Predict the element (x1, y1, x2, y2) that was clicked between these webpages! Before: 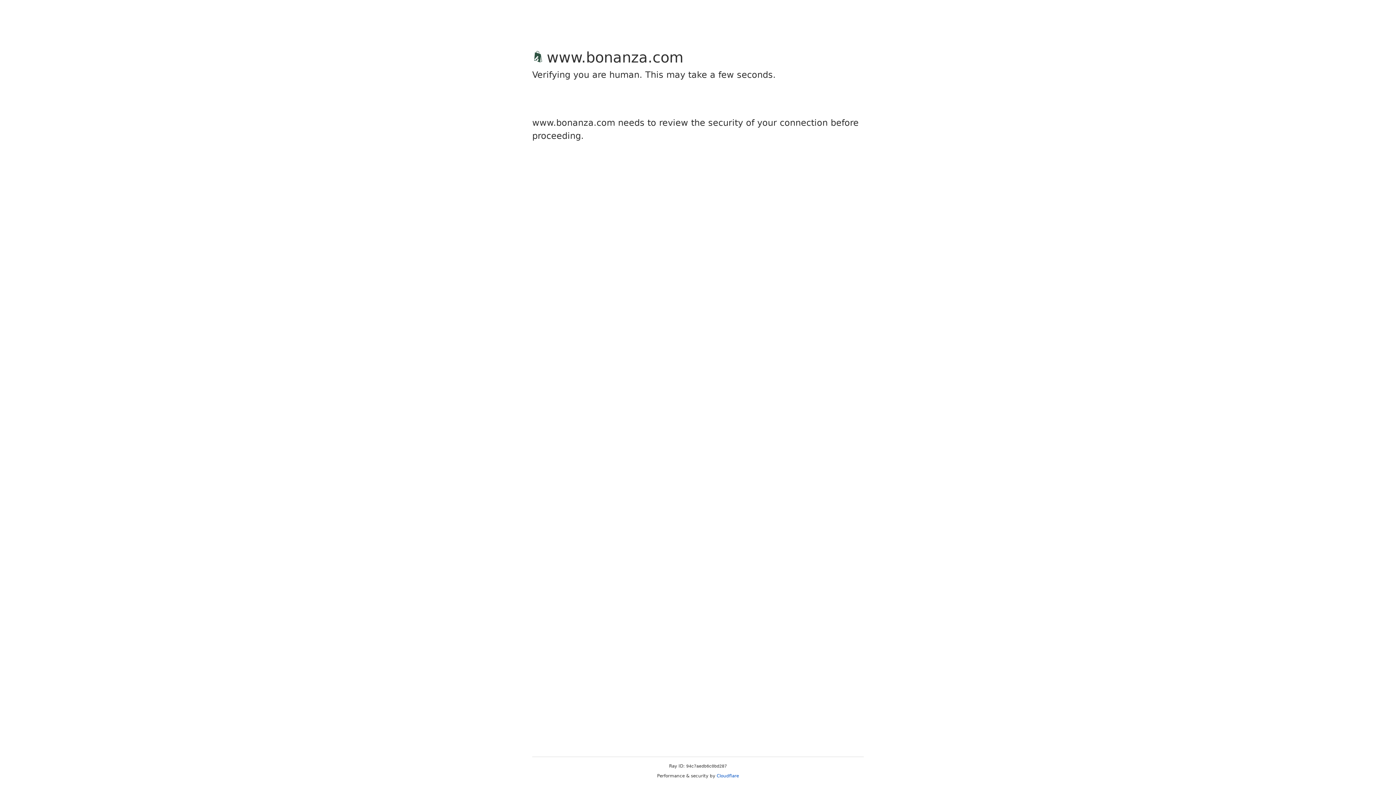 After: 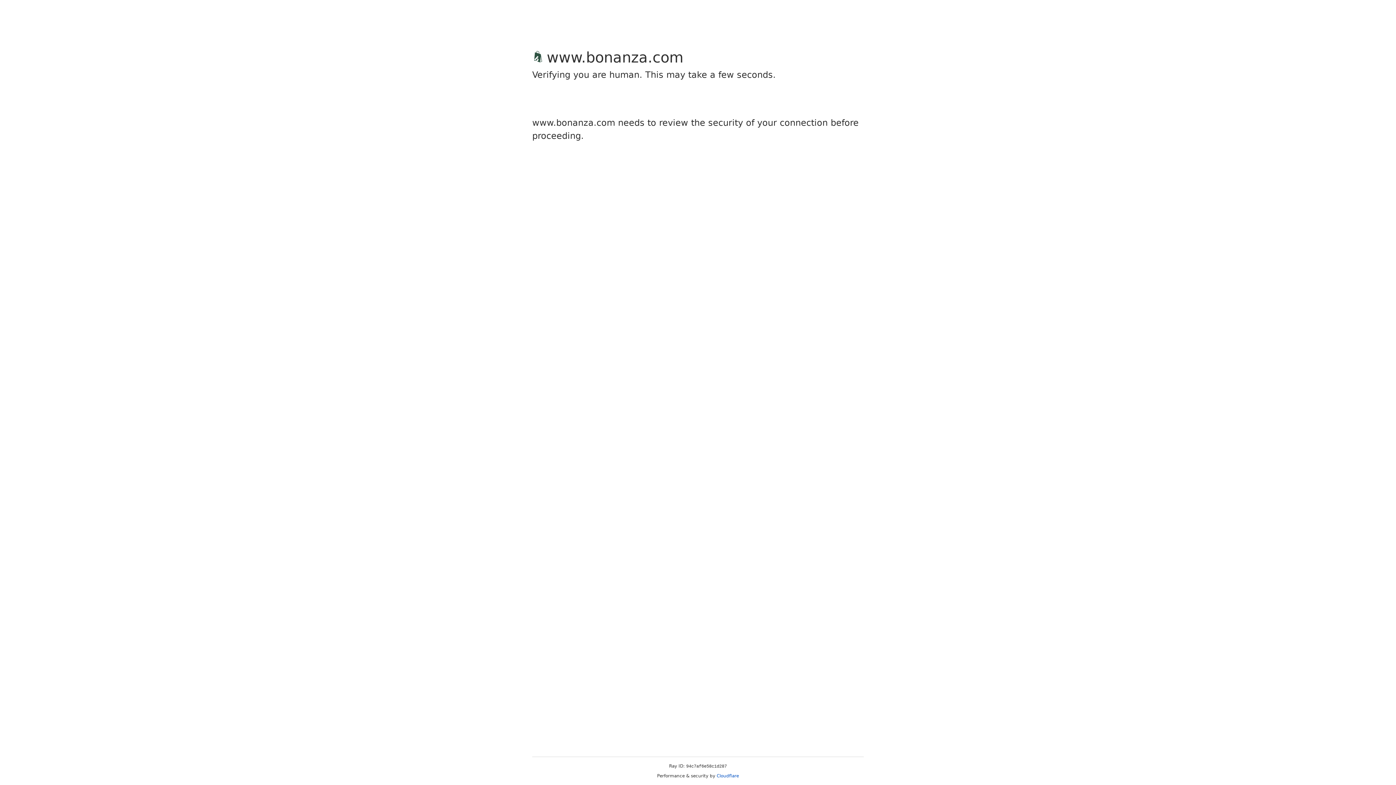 Action: label: Cloudflare bbox: (716, 773, 739, 778)